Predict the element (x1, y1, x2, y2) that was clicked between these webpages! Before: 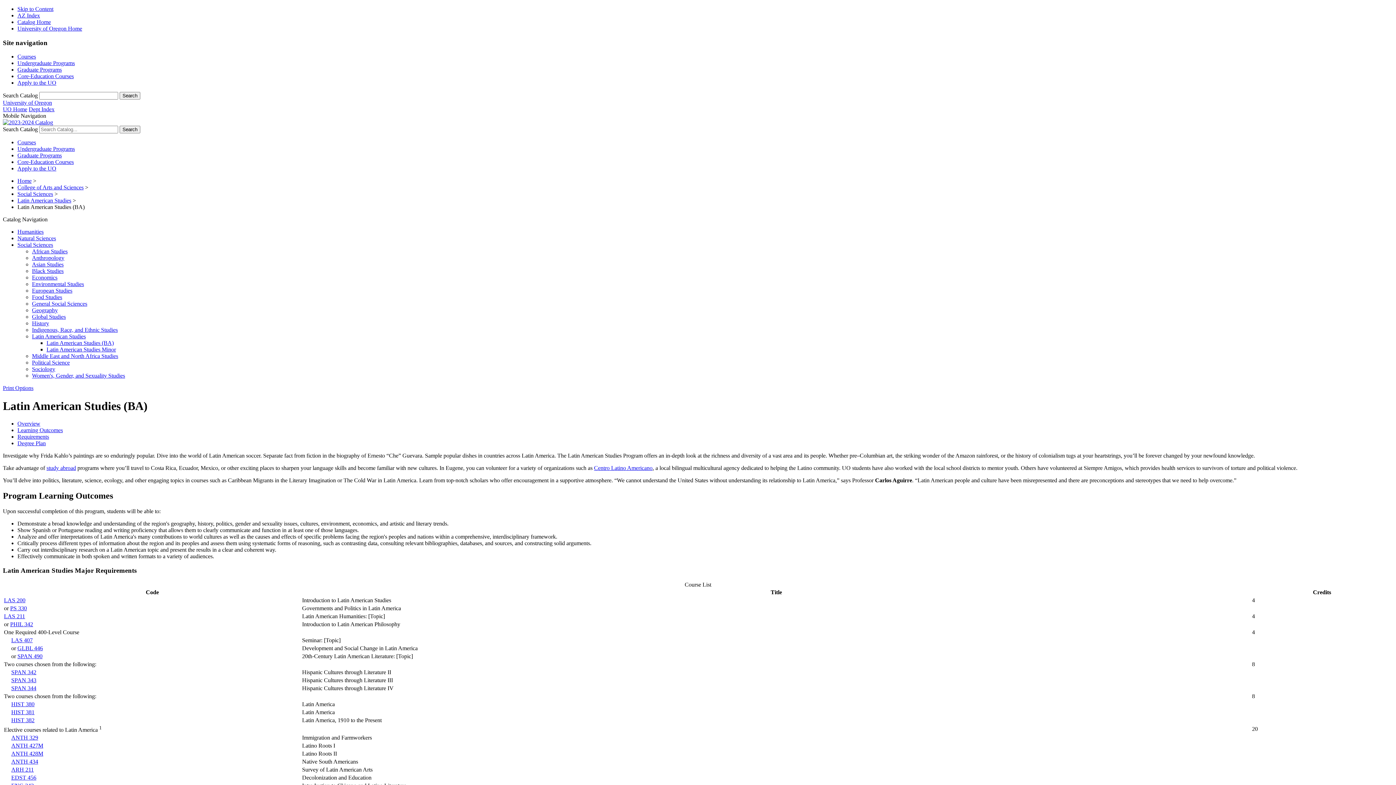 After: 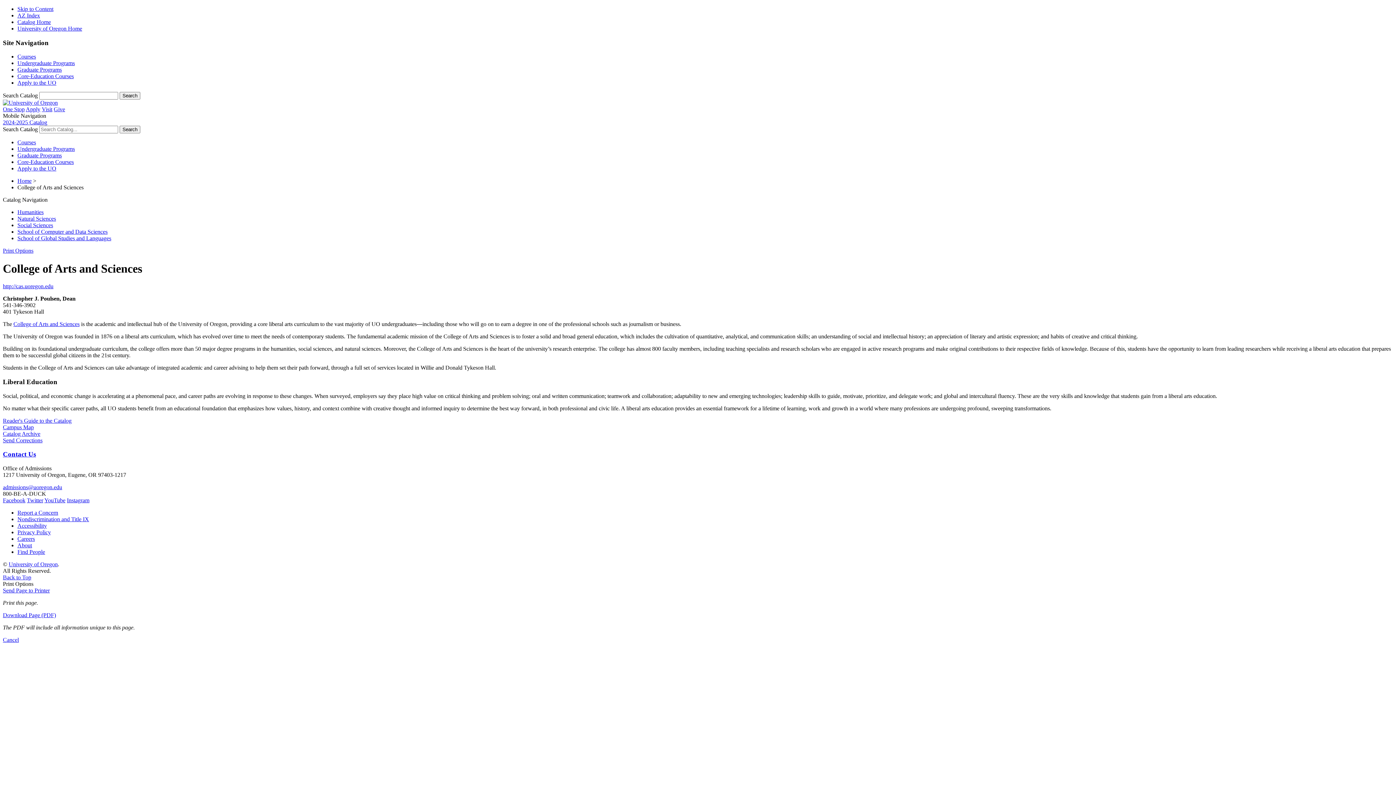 Action: label: College of Arts and Sciences bbox: (17, 184, 83, 190)